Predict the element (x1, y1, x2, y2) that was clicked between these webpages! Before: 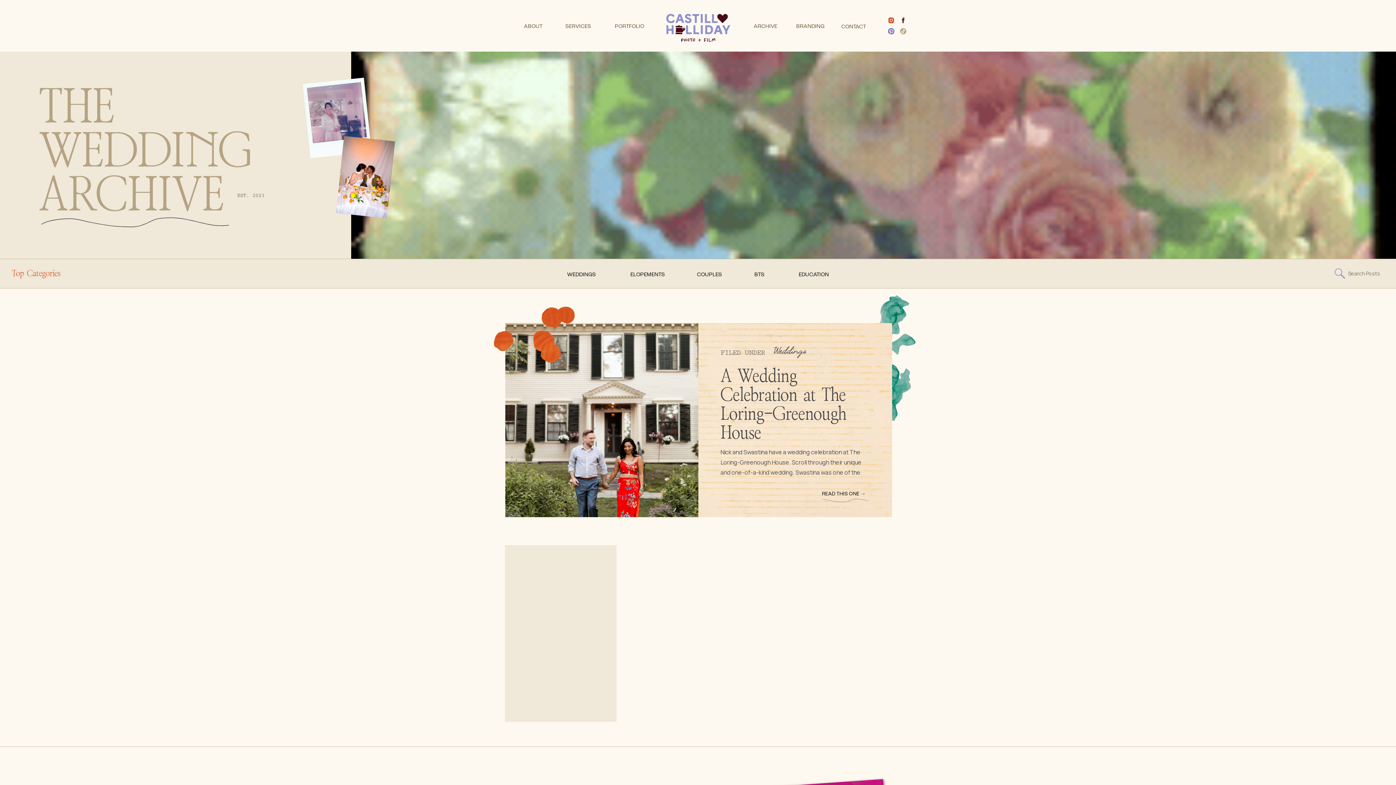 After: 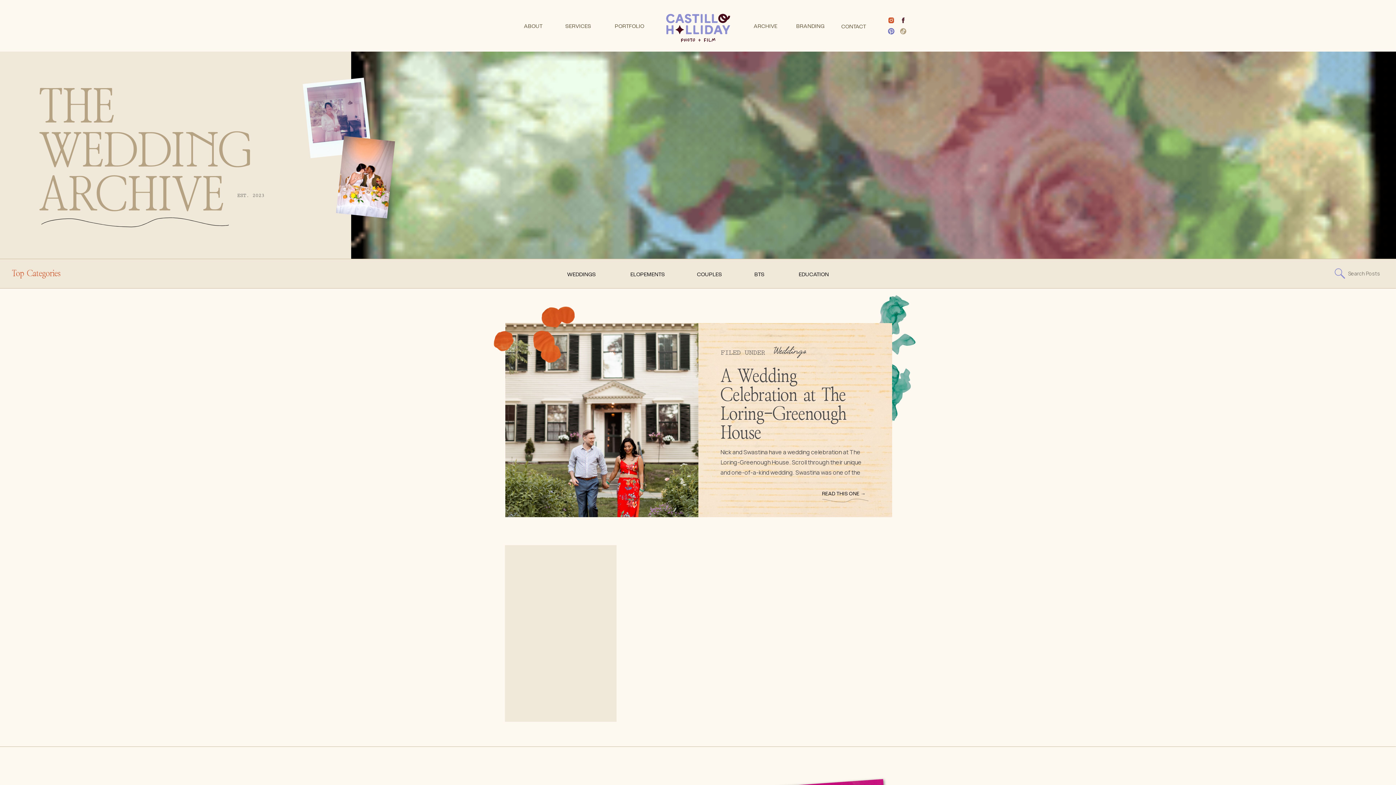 Action: bbox: (887, 16, 895, 24)